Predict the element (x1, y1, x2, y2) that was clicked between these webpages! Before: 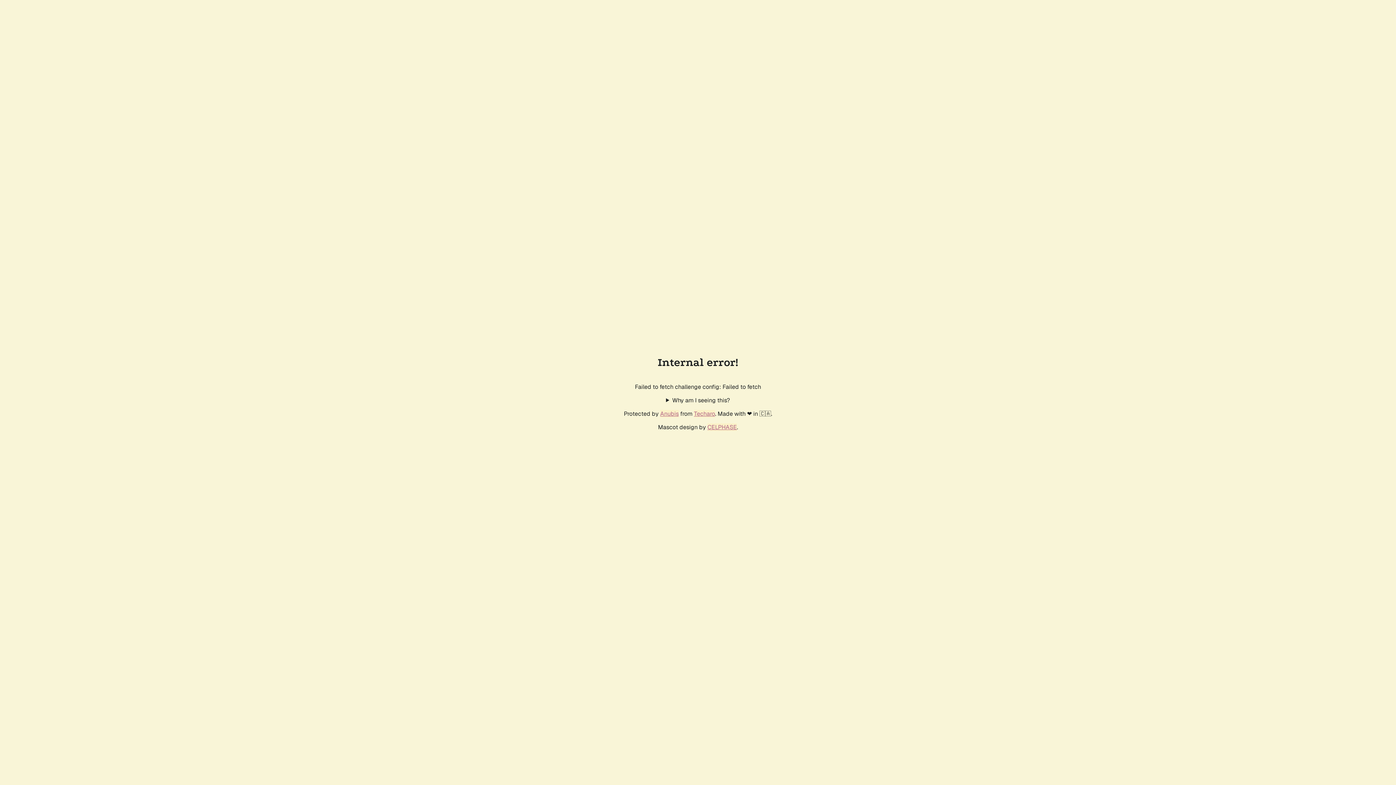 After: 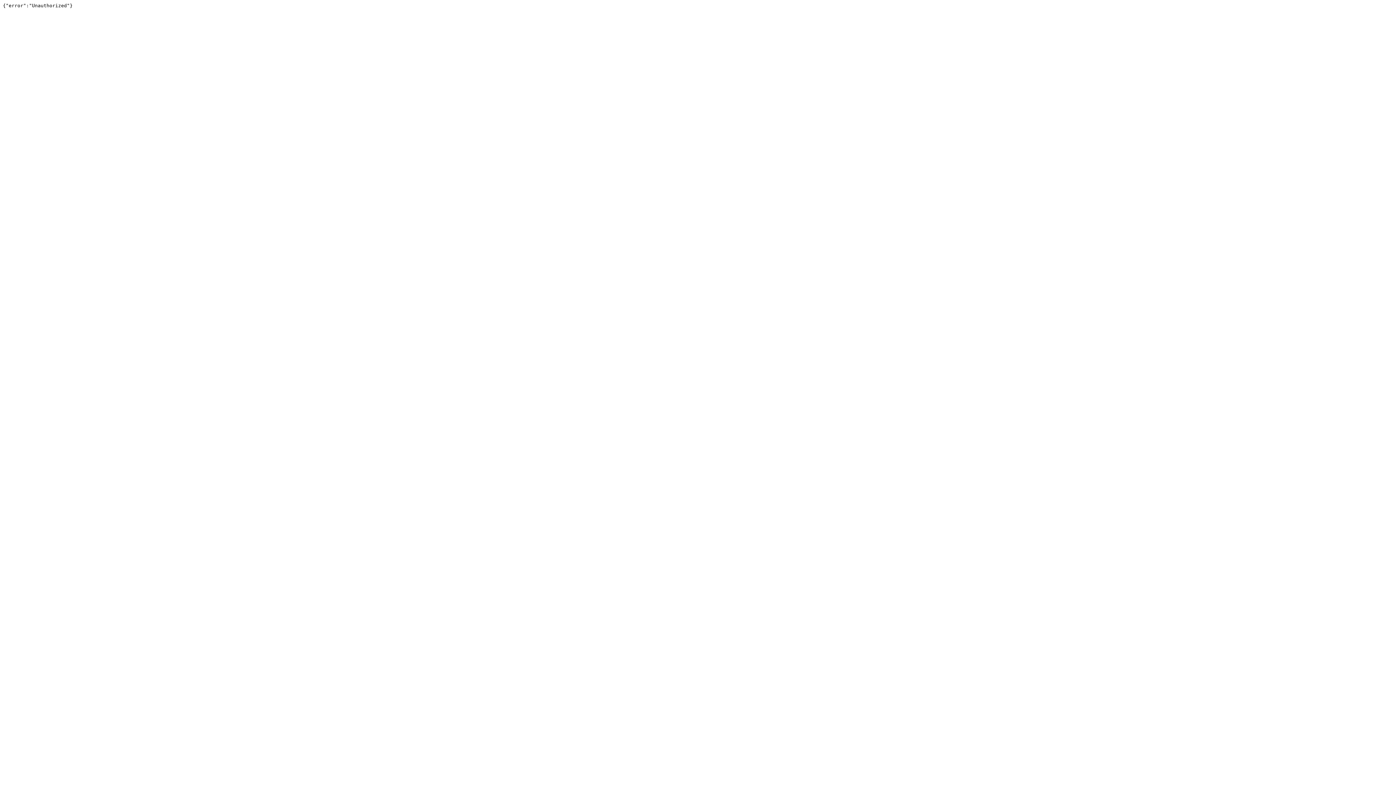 Action: label: Techaro bbox: (694, 410, 715, 417)